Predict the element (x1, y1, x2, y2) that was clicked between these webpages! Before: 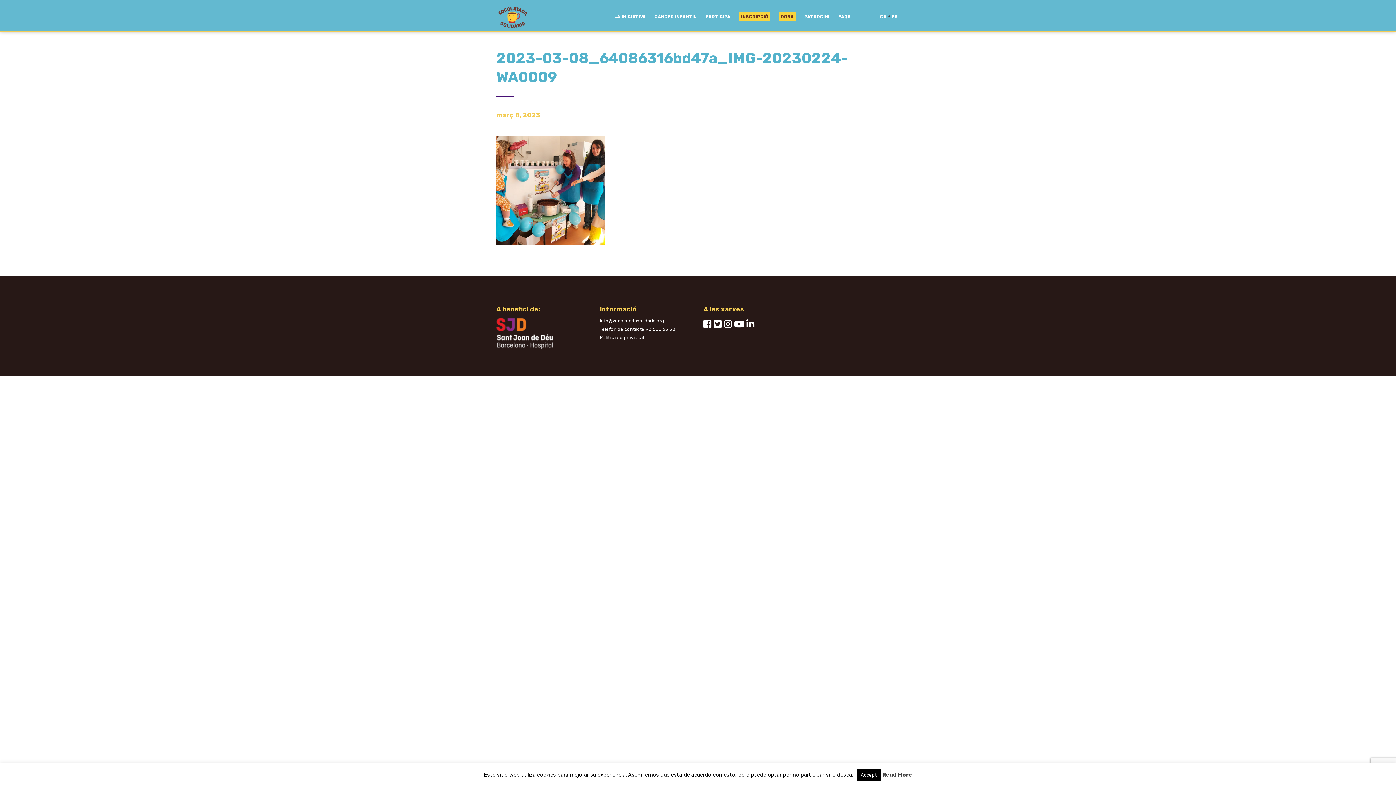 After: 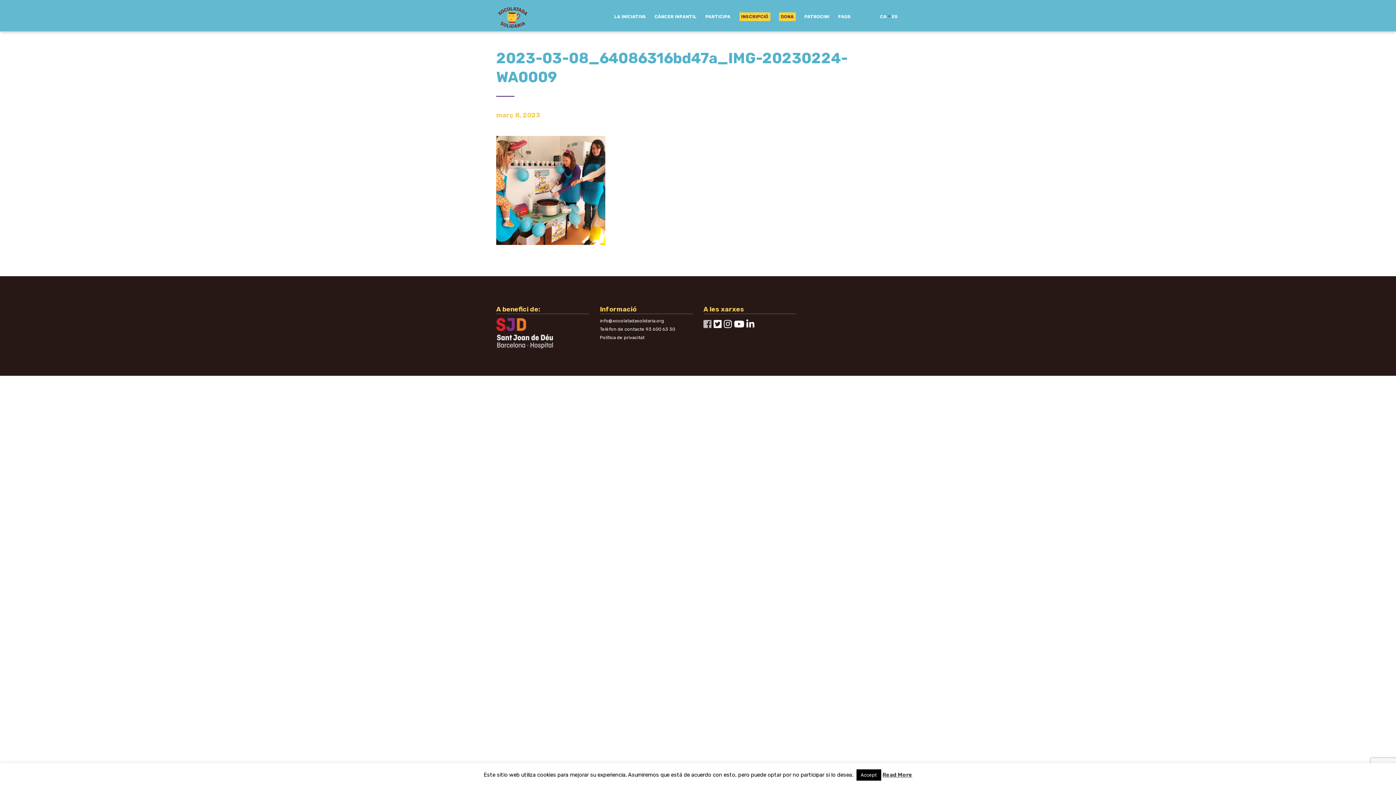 Action: bbox: (703, 318, 711, 329)